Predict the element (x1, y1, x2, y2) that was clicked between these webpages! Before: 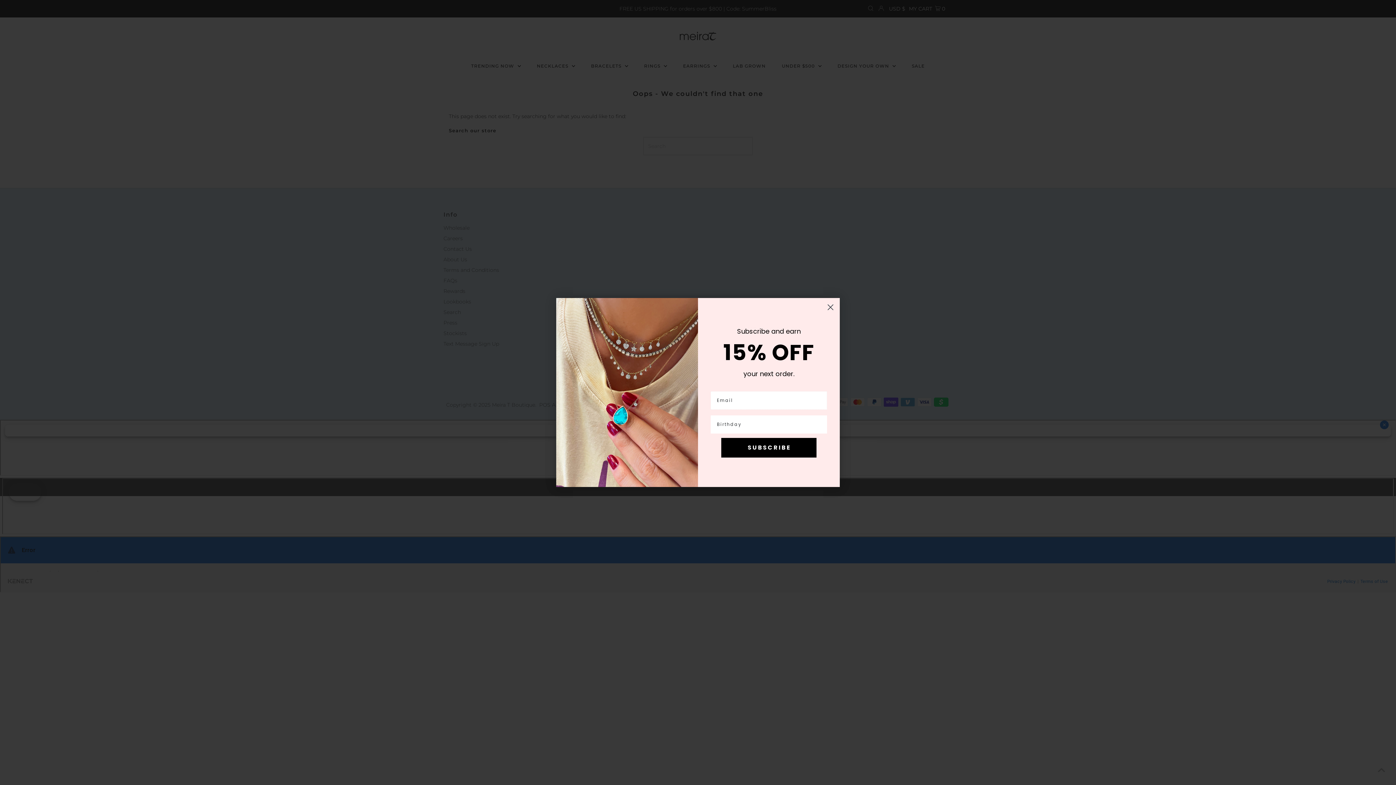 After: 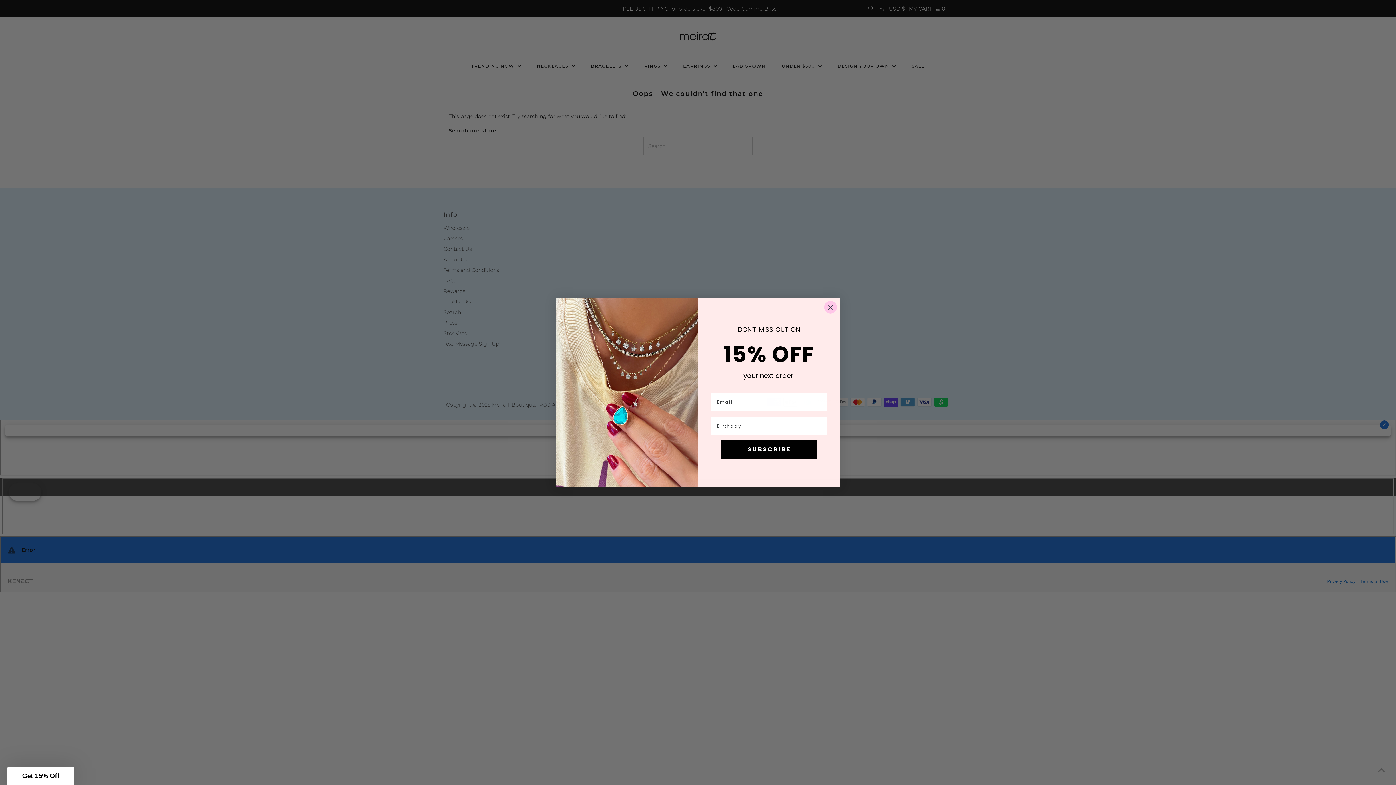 Action: bbox: (824, 301, 837, 313) label: Close dialog